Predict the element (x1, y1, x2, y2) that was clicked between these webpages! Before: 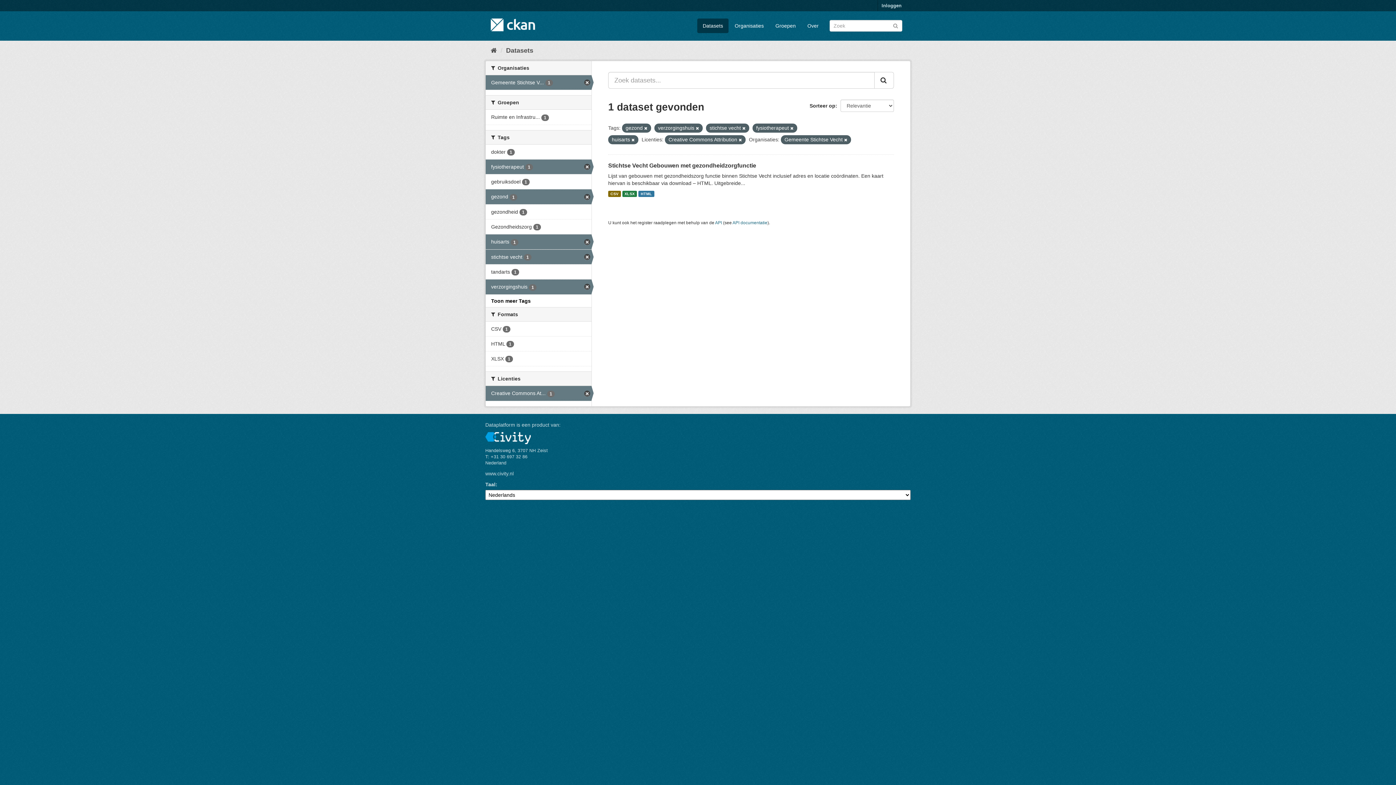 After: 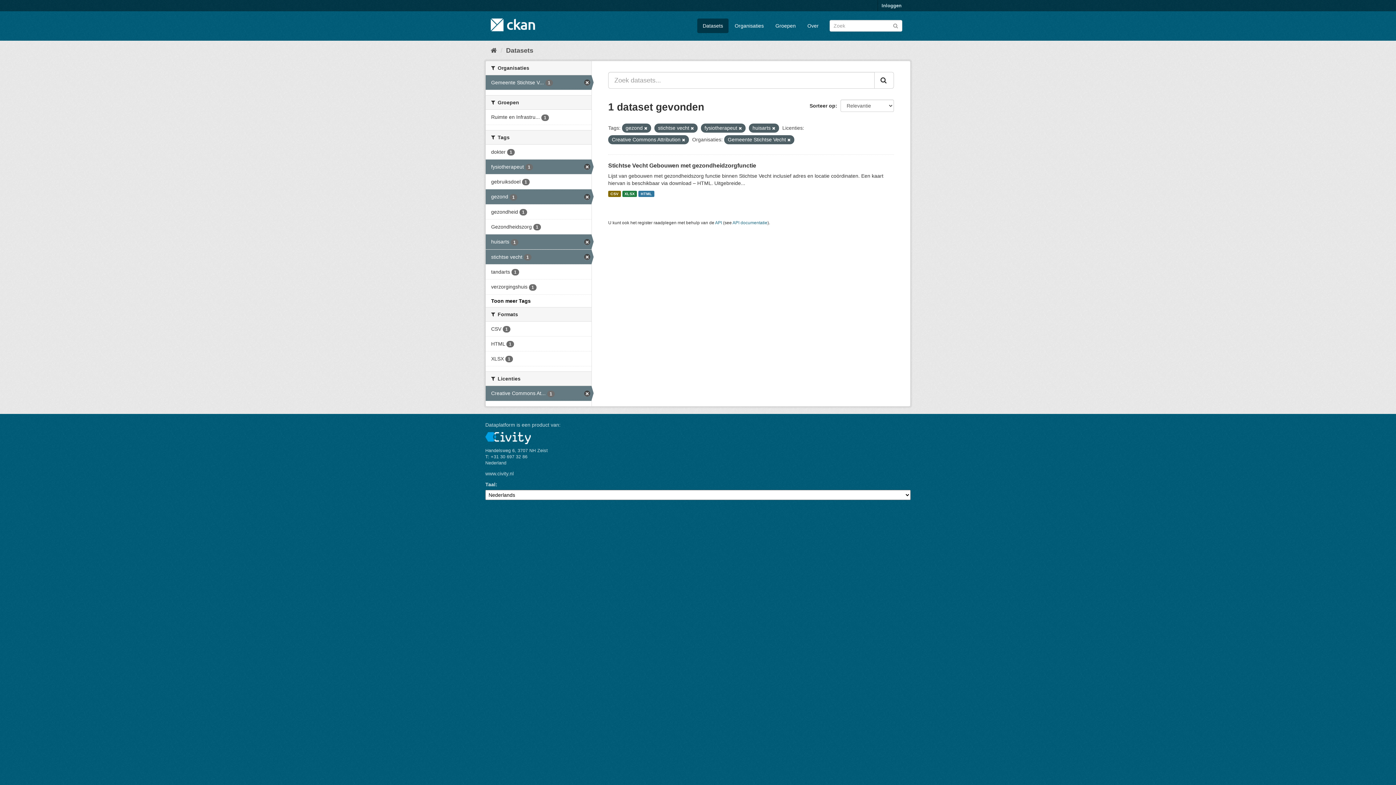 Action: bbox: (485, 279, 591, 294) label: verzorgingshuis 1